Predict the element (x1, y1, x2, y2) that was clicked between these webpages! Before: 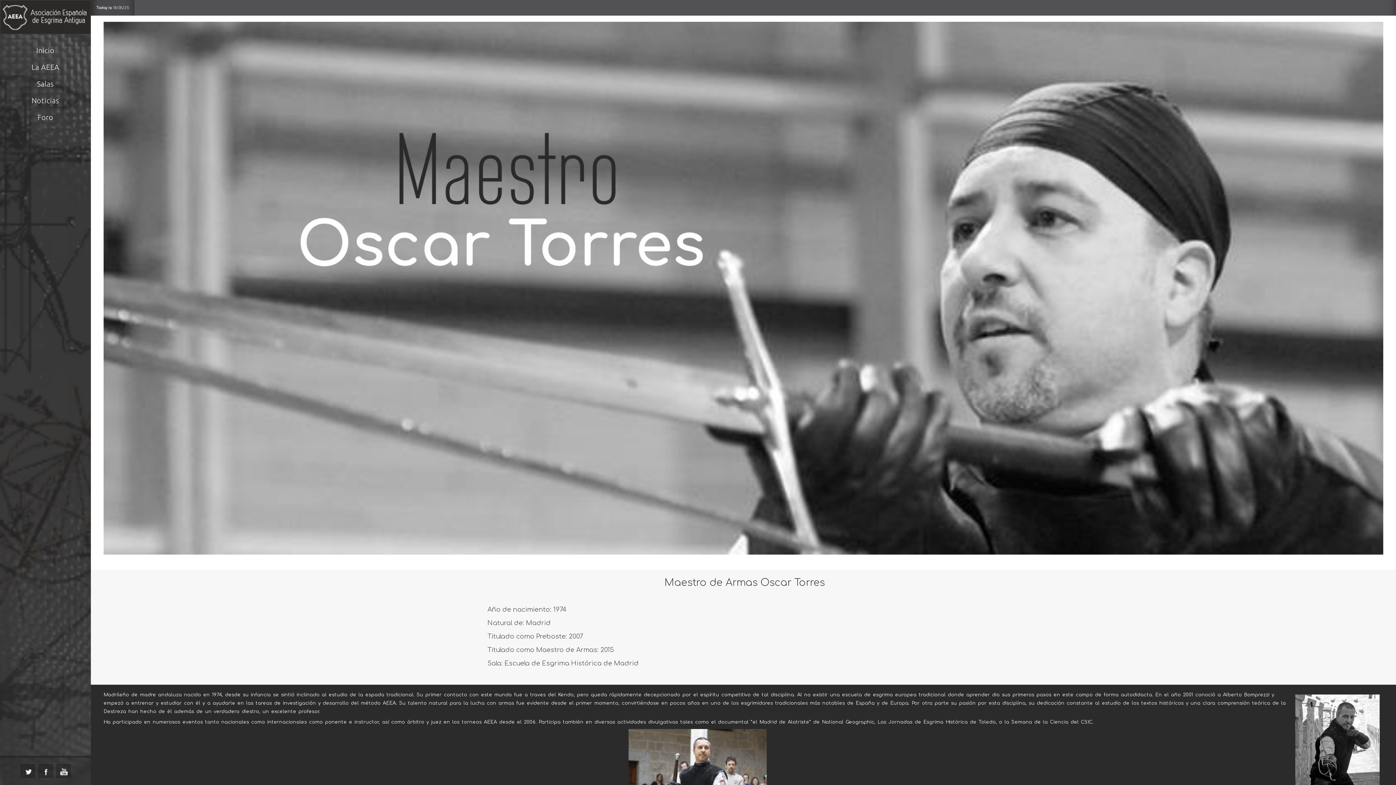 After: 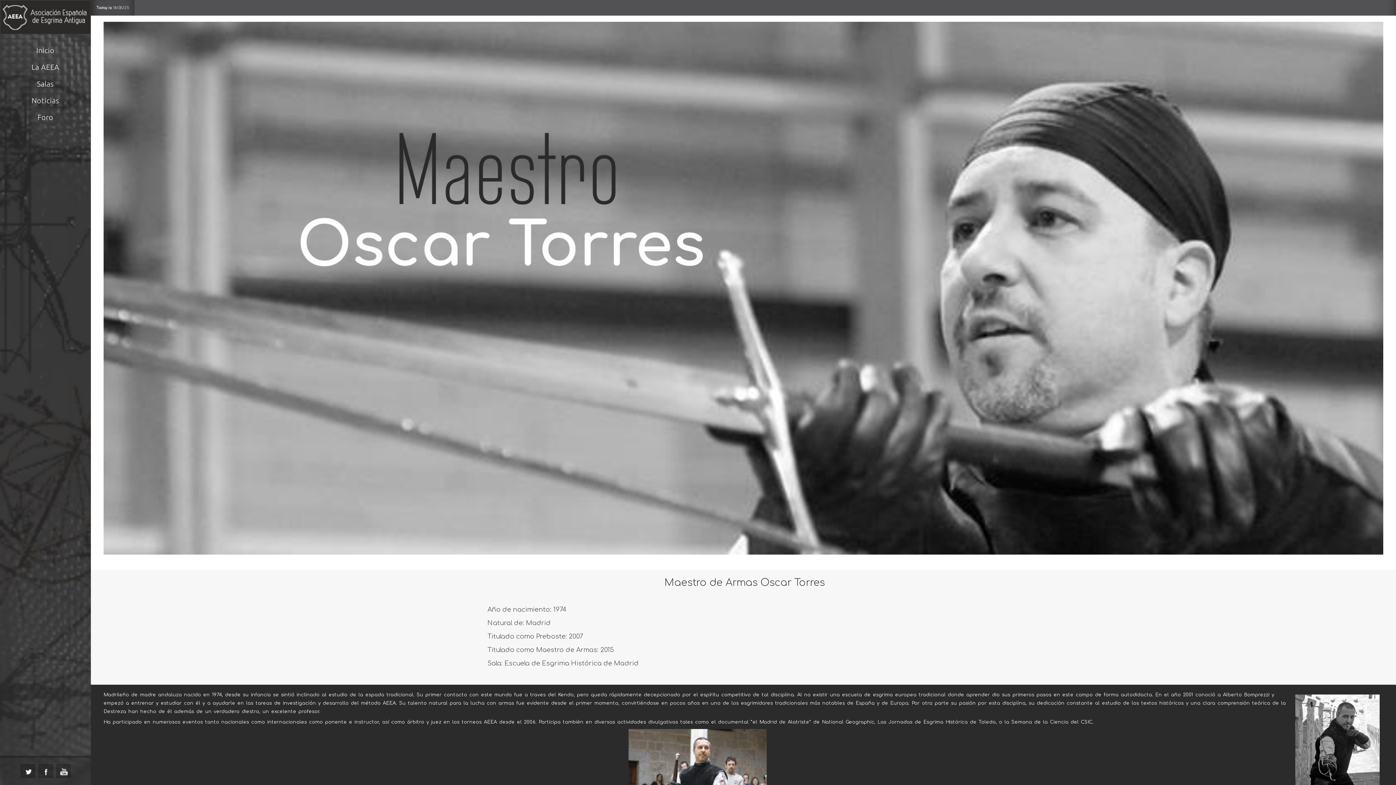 Action: bbox: (56, 764, 70, 778)